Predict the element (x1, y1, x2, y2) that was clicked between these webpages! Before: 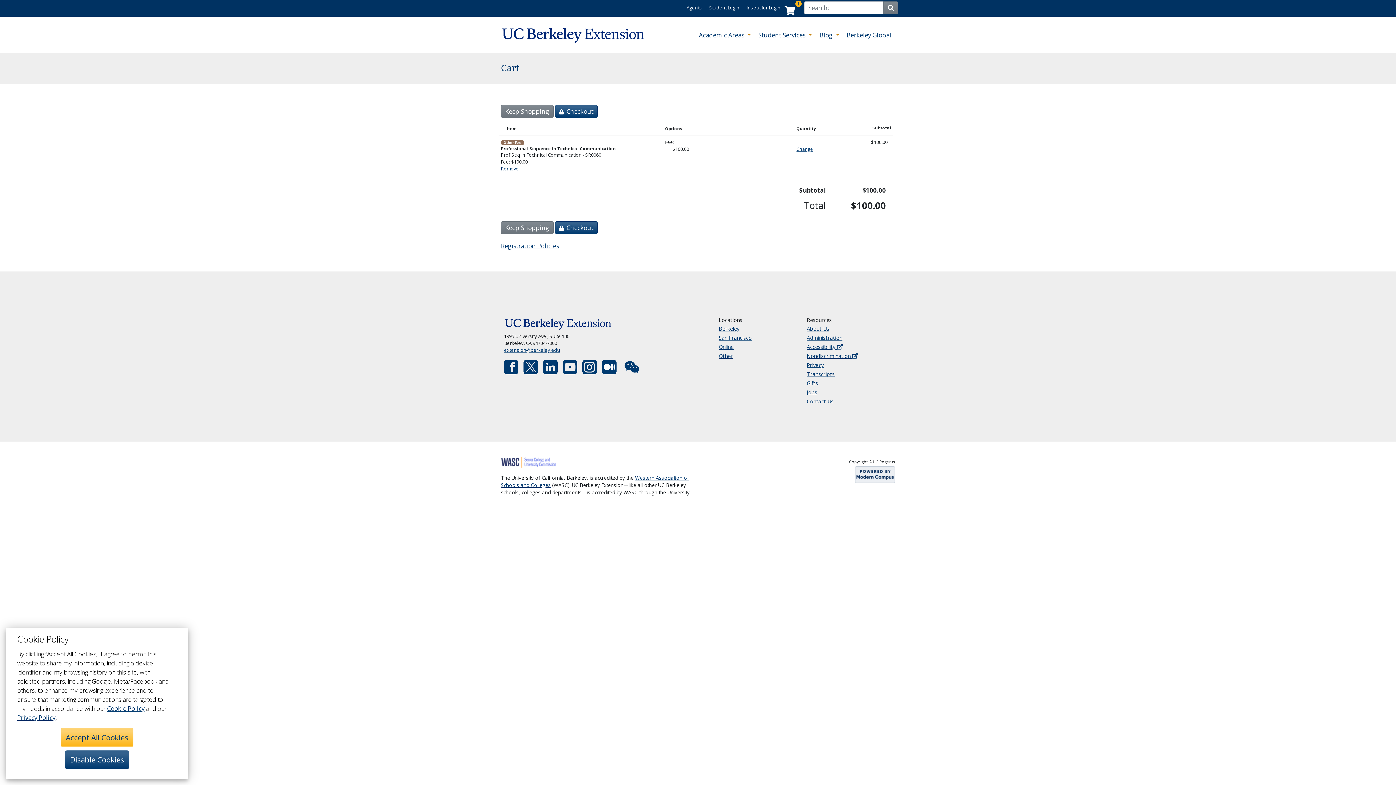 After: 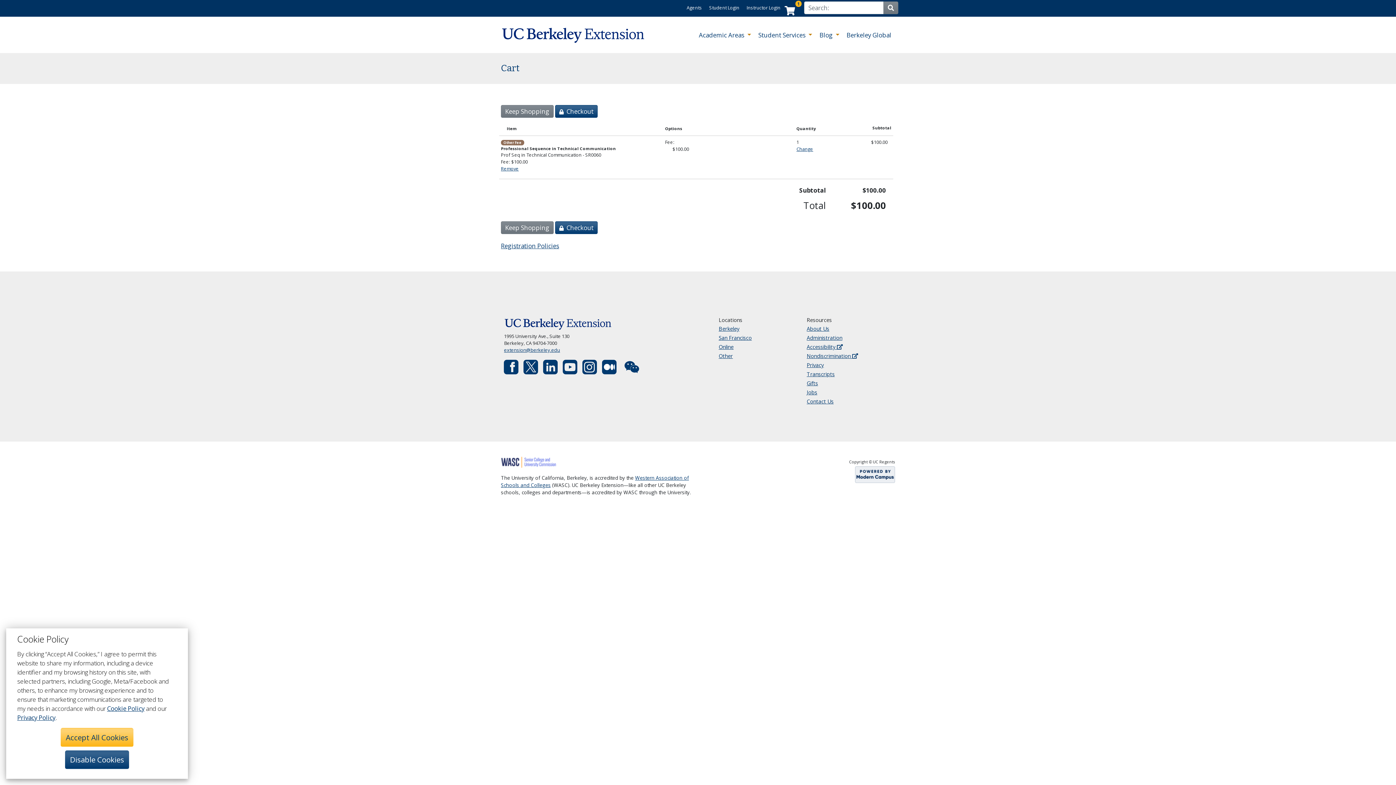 Action: bbox: (855, 471, 895, 477)